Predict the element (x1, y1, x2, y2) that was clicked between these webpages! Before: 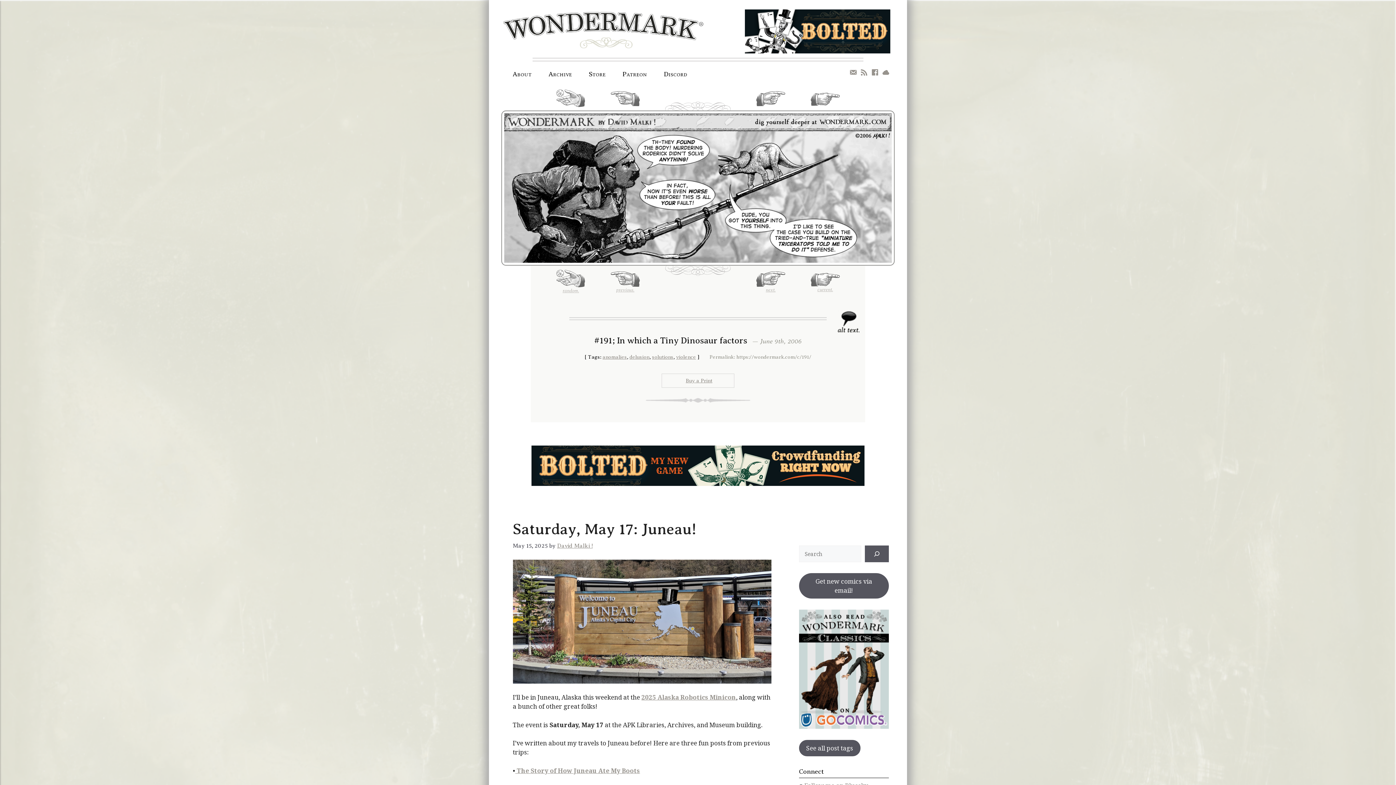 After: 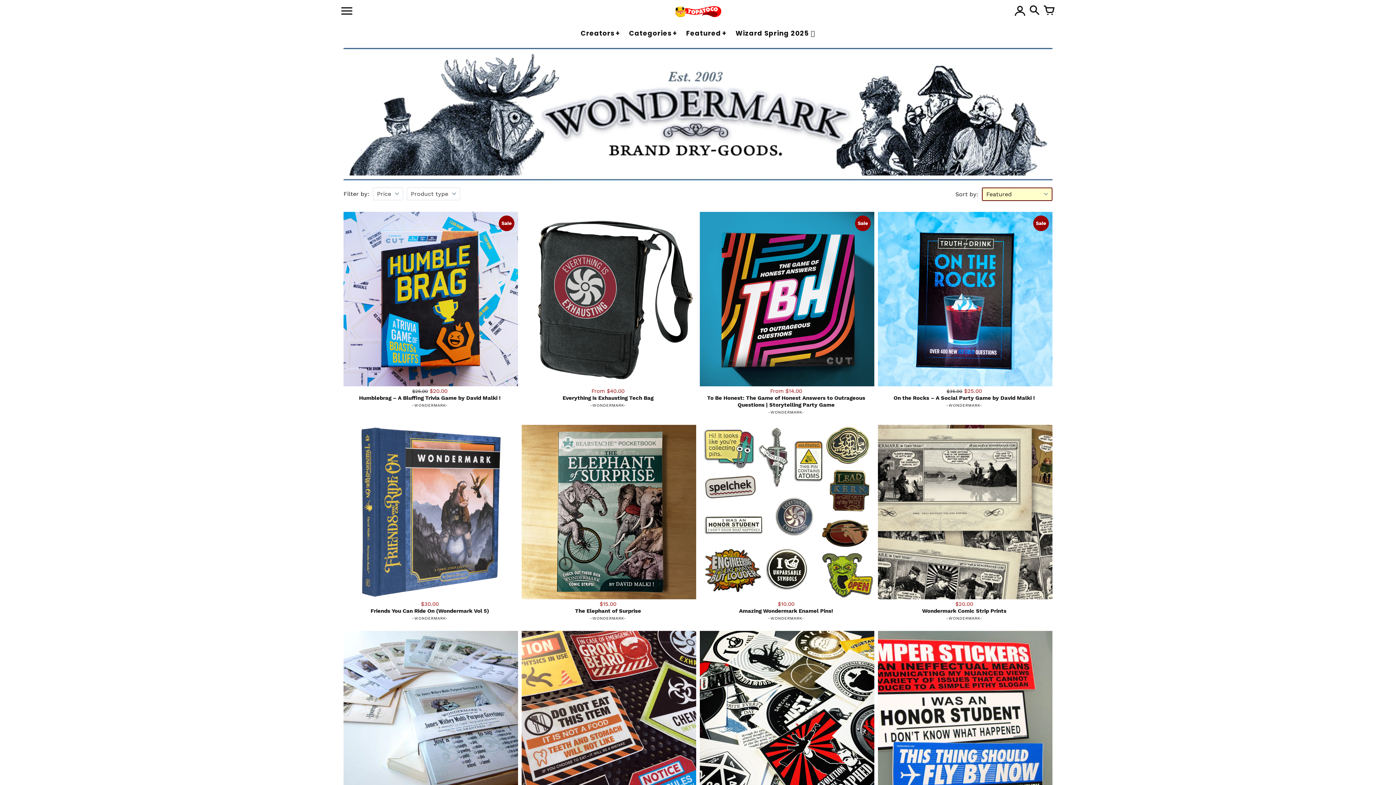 Action: label: Store bbox: (580, 65, 614, 82)